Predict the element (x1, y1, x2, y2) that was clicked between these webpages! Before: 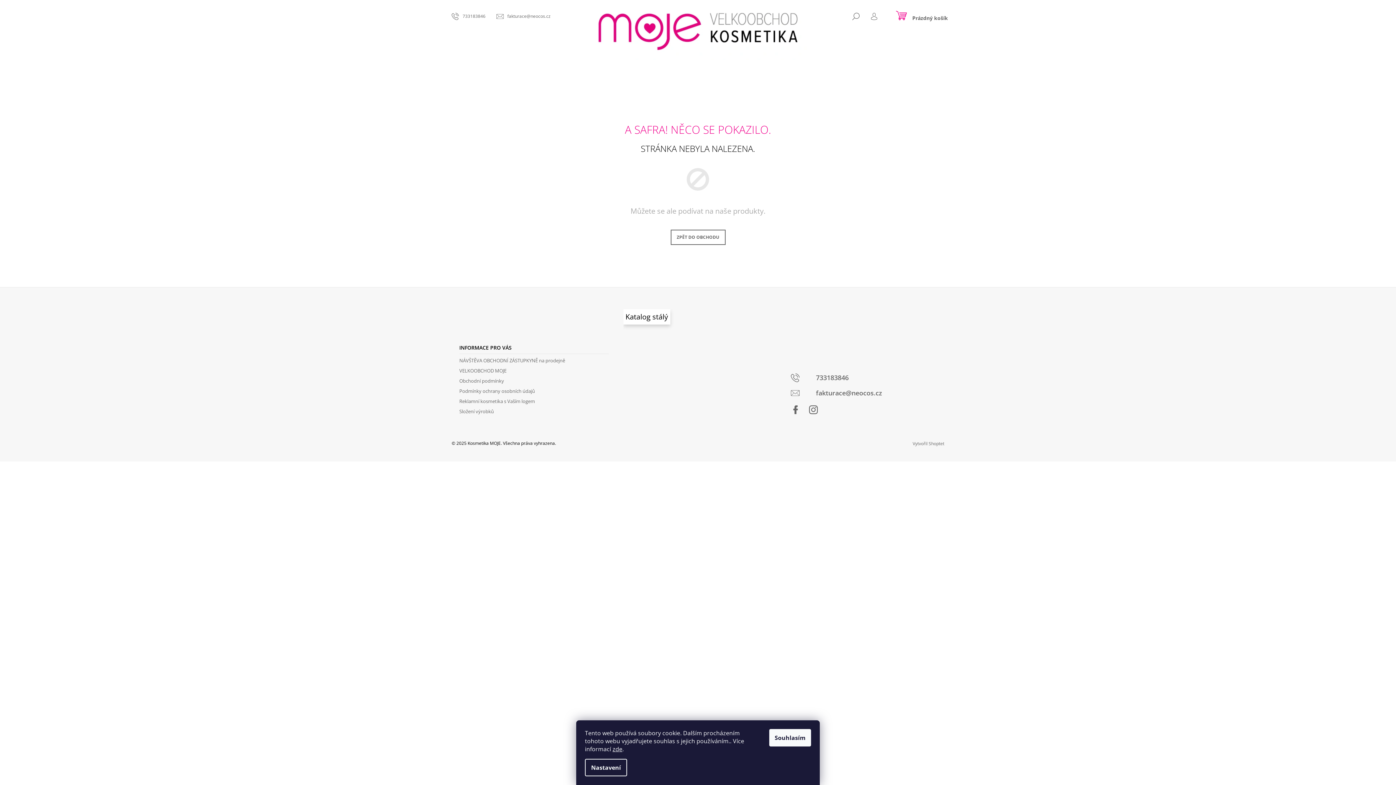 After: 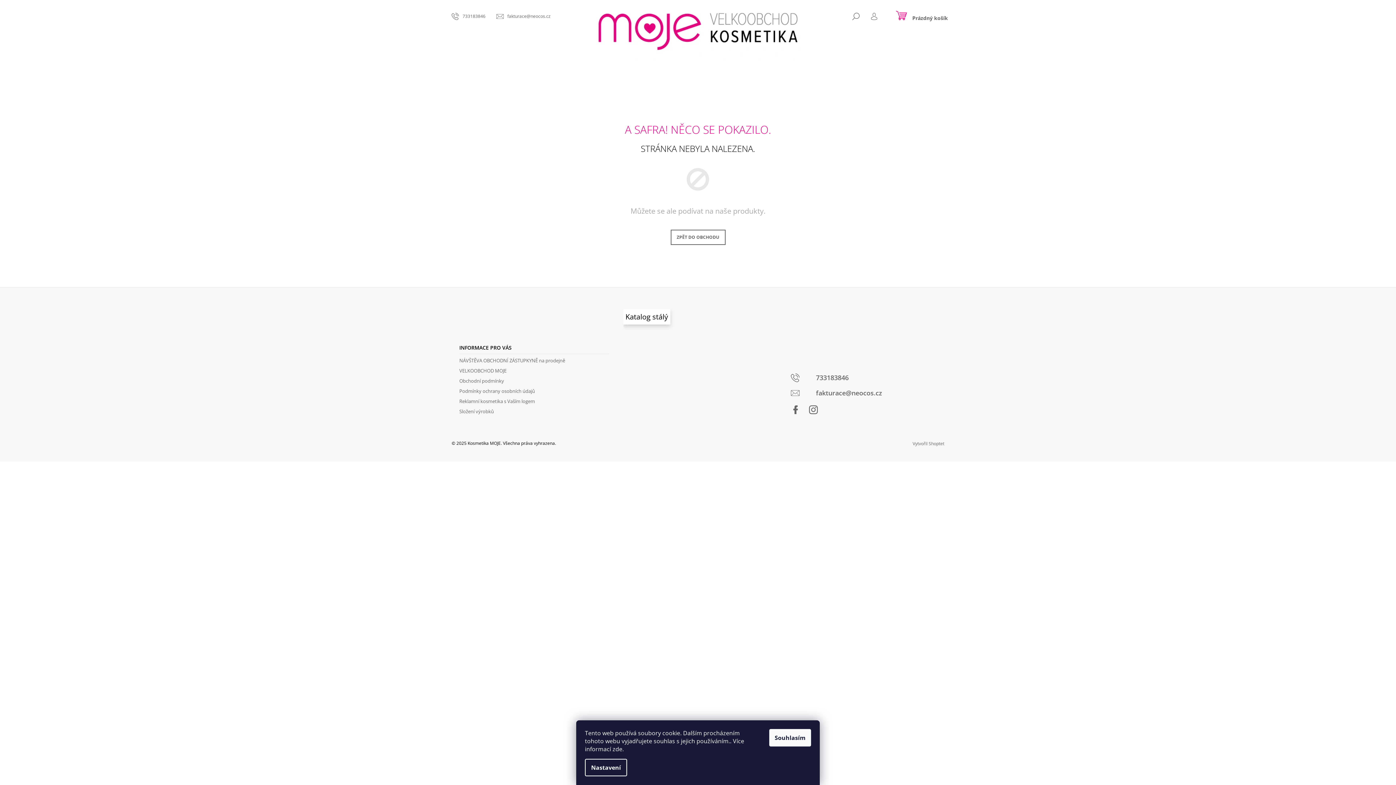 Action: bbox: (612, 745, 622, 753) label: zde